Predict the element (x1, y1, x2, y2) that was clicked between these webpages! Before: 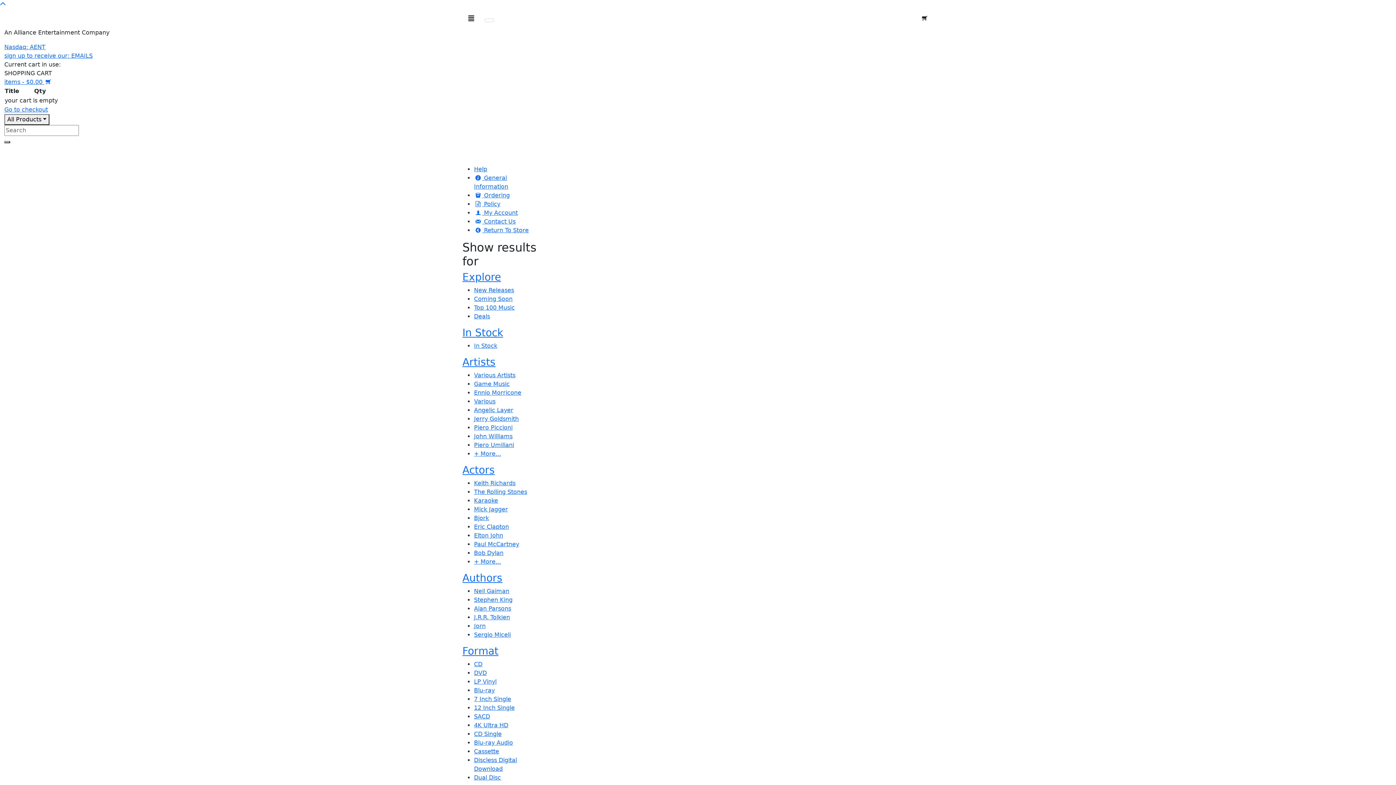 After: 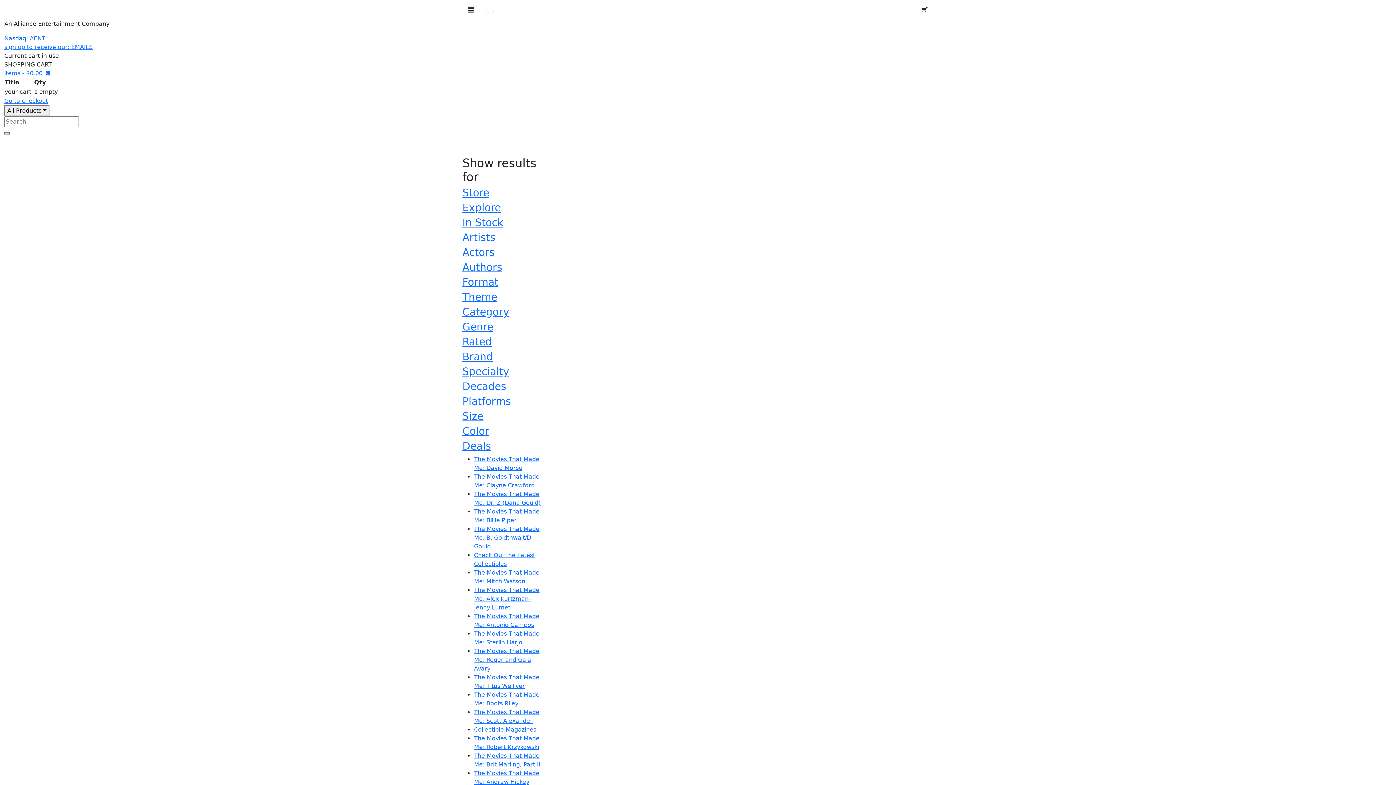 Action: label: Order From Catalog bbox: (848, 147, 912, 162)